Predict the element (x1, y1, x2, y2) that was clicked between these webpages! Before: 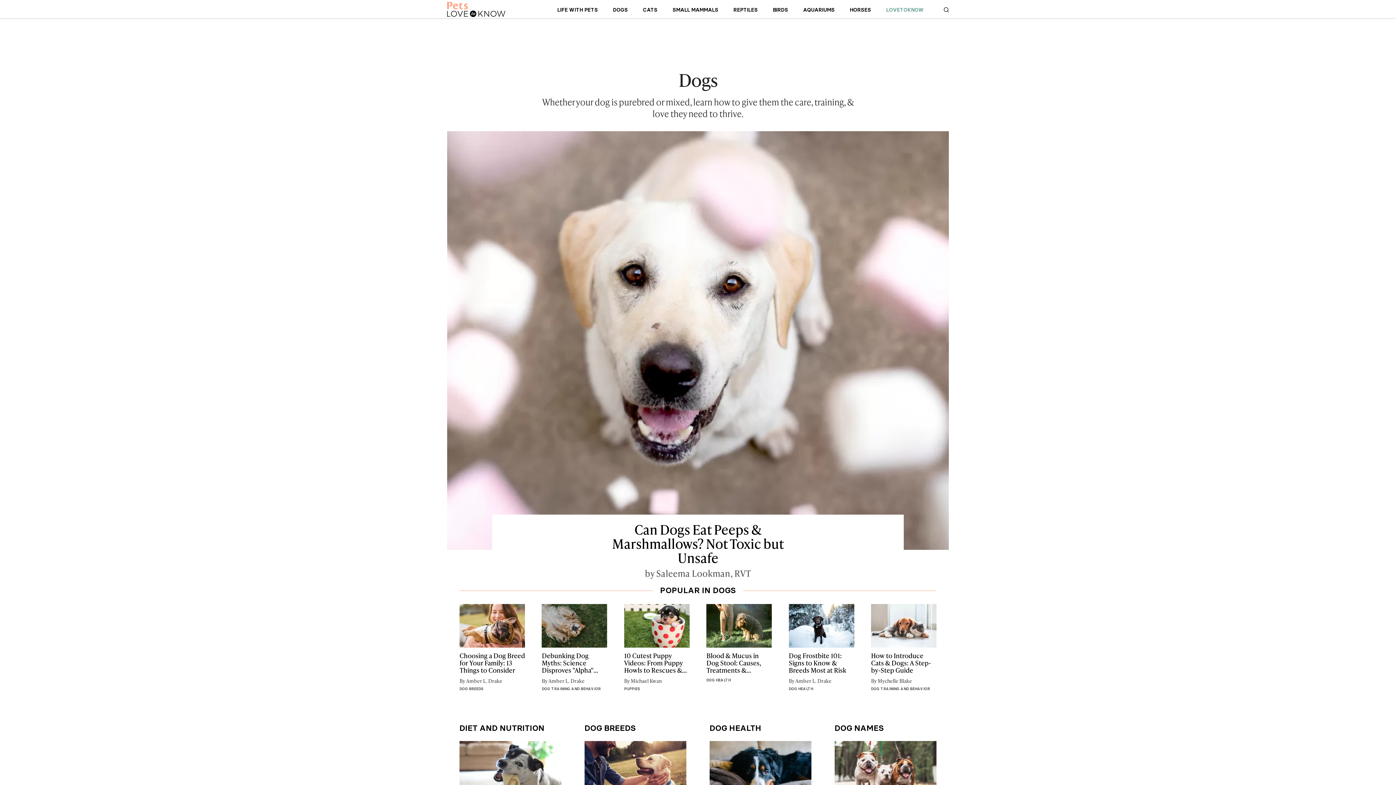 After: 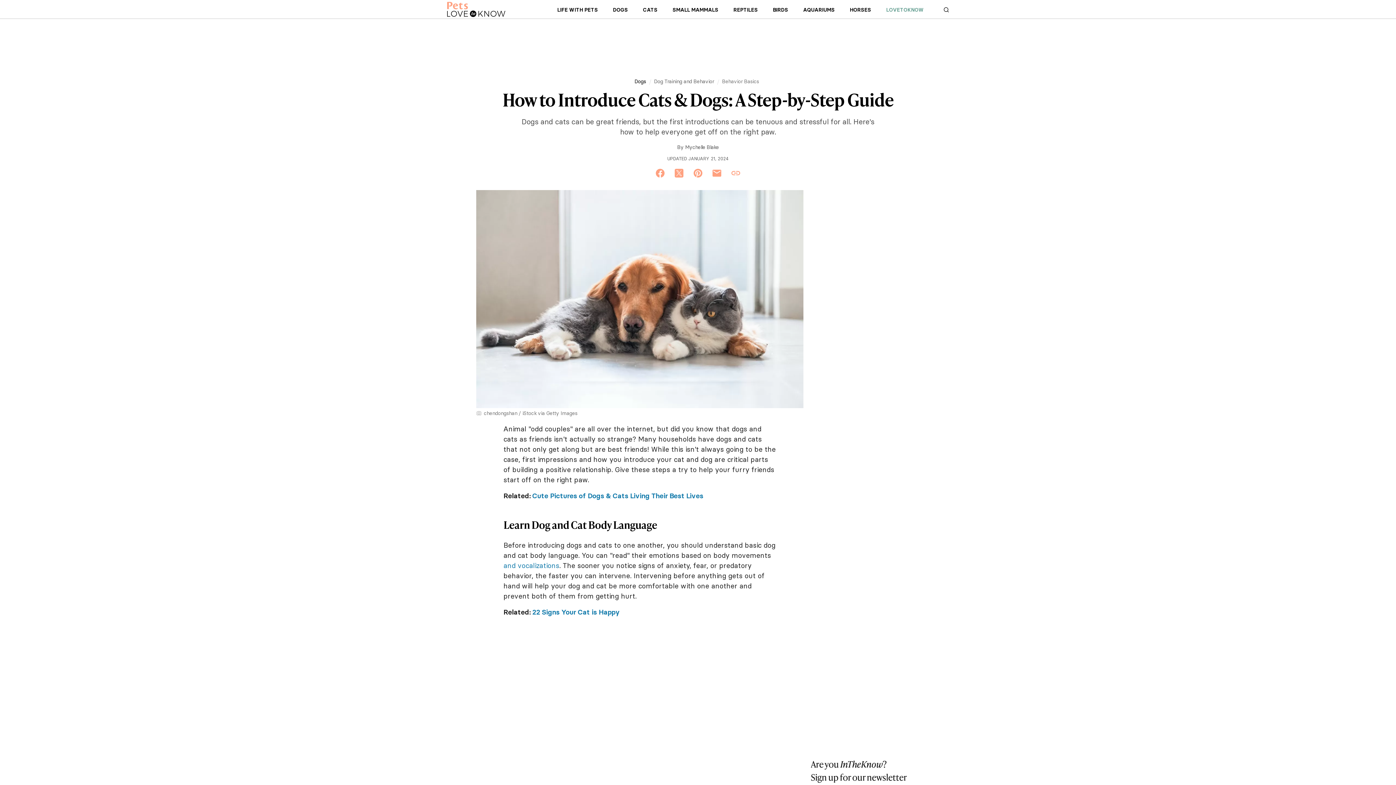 Action: bbox: (871, 604, 936, 691) label: How to Introduce Cats & Dogs: A Step-by-Step Guide
By Mychelle Blake
DOG TRAINING AND BEHAVIOR